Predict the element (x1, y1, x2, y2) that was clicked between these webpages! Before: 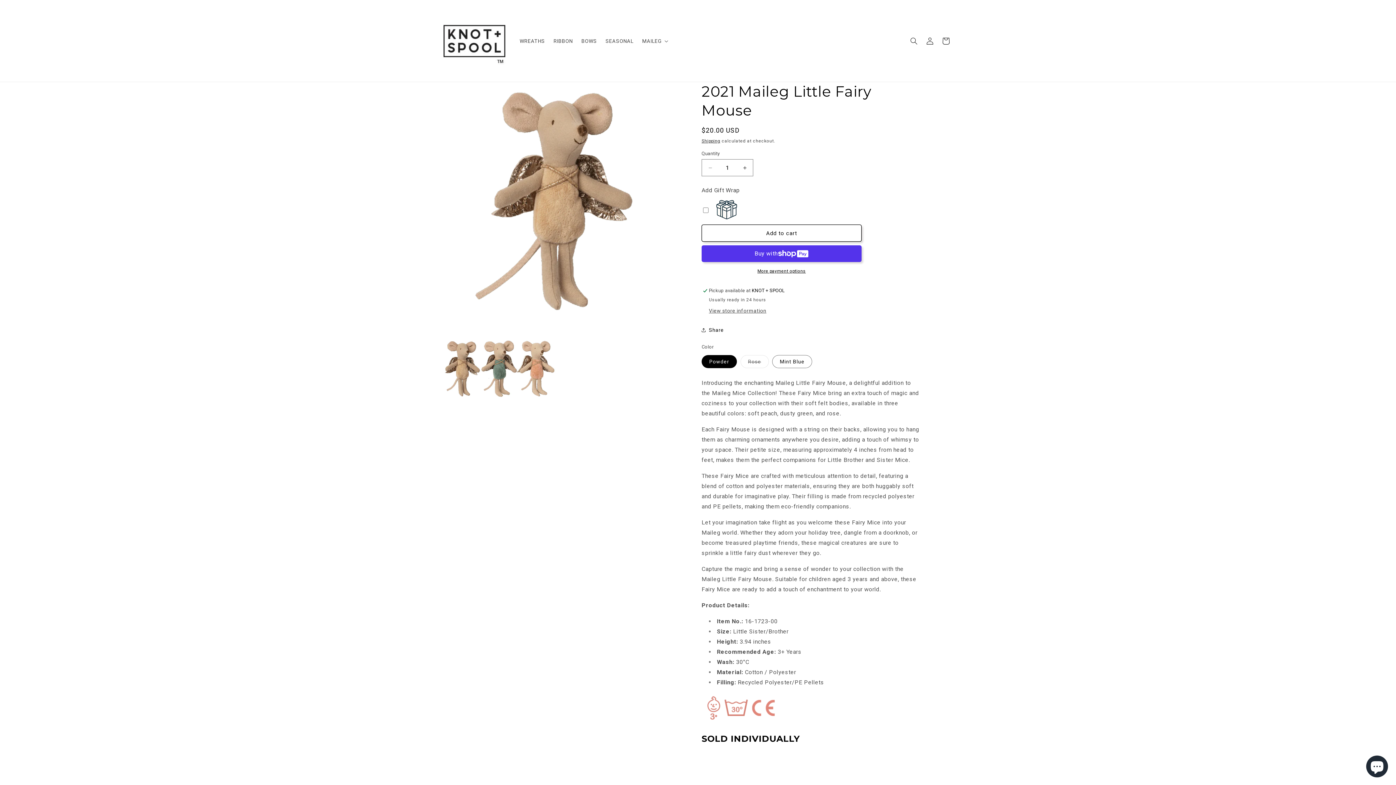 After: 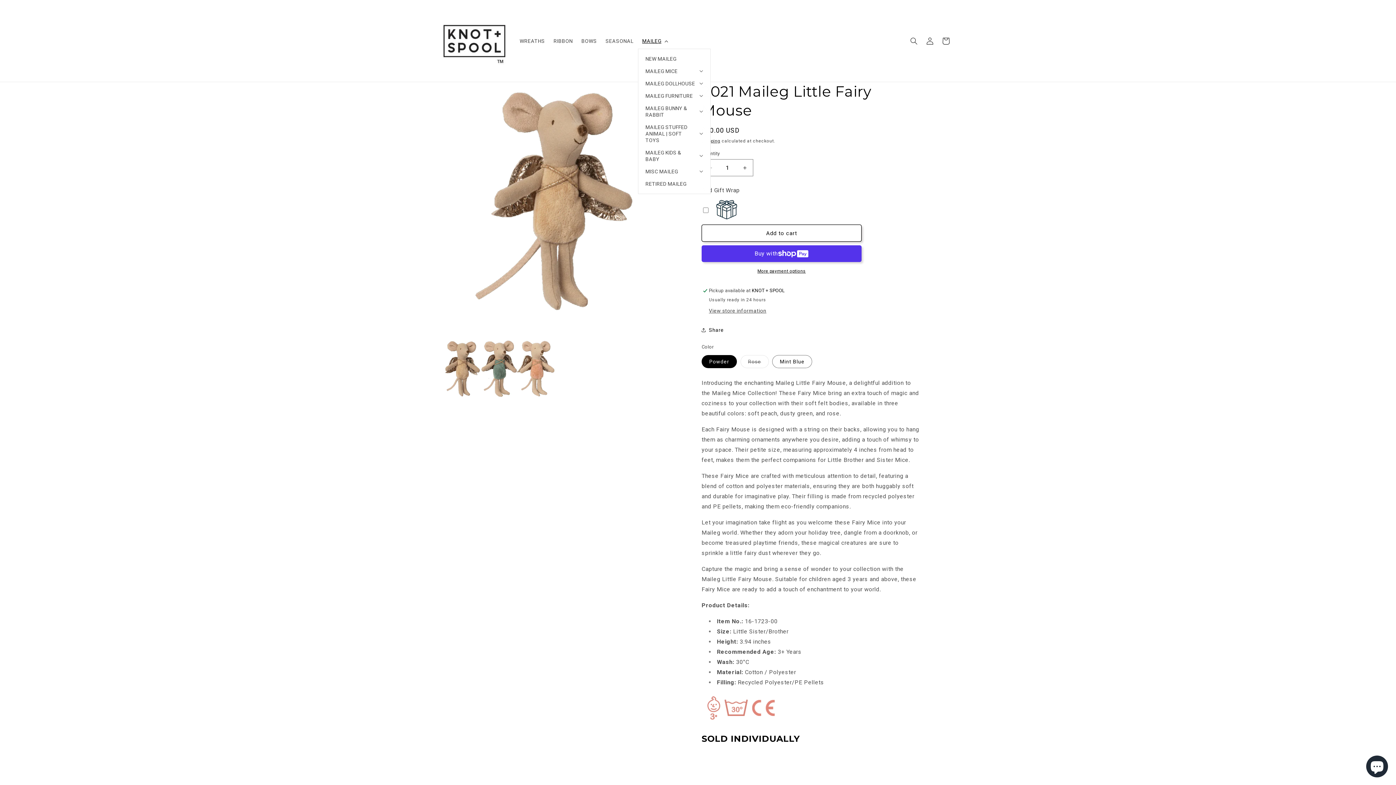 Action: bbox: (638, 33, 671, 48) label: MAILEG